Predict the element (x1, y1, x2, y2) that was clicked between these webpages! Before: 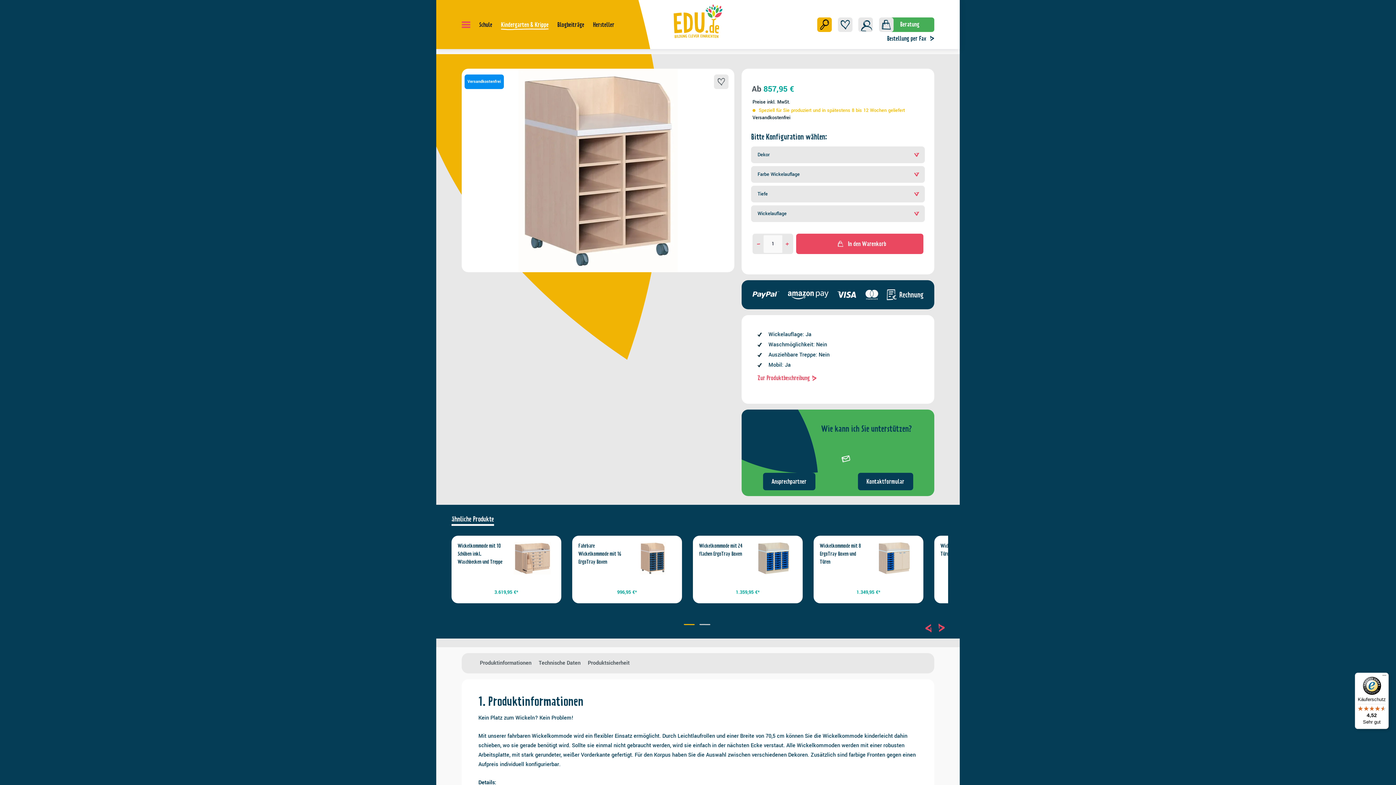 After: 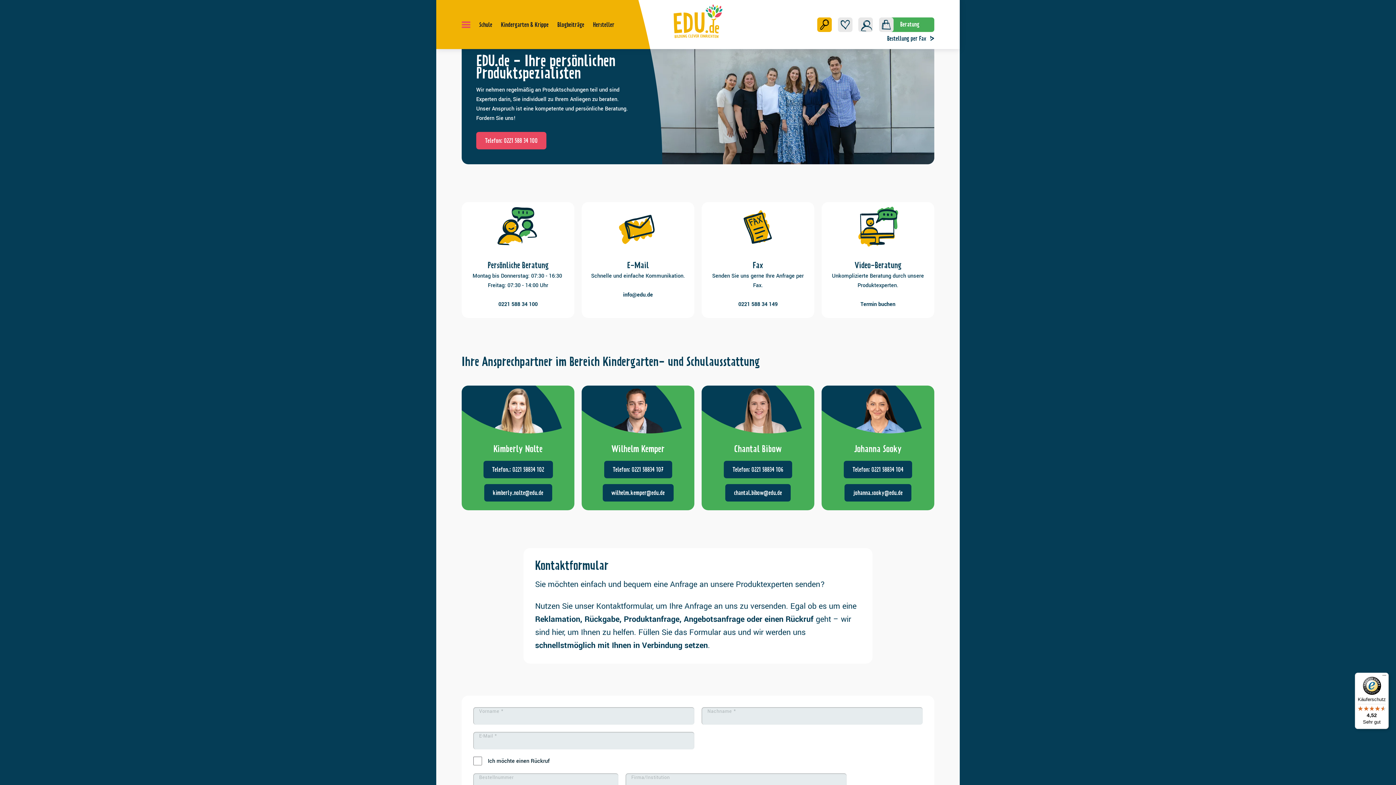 Action: bbox: (885, 17, 934, 31) label: Beratung